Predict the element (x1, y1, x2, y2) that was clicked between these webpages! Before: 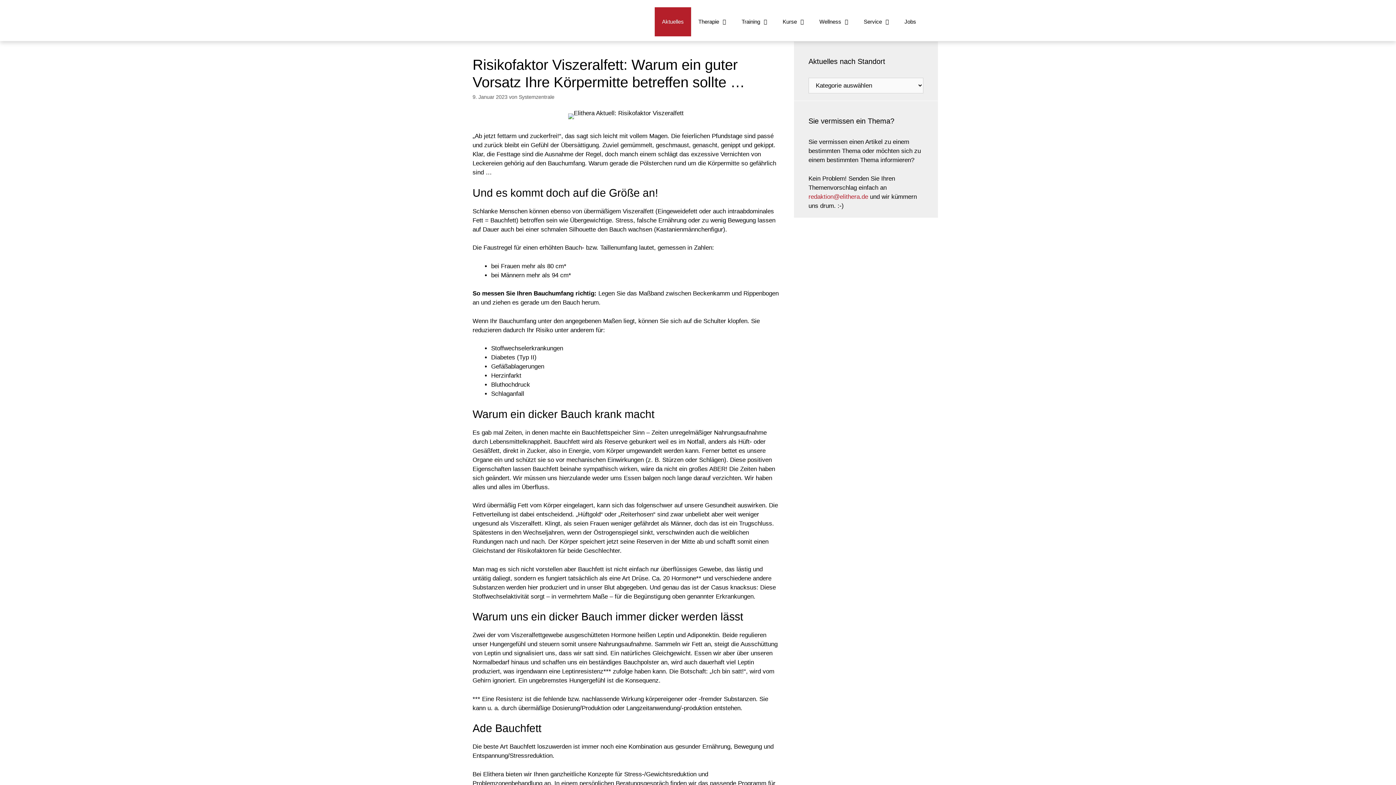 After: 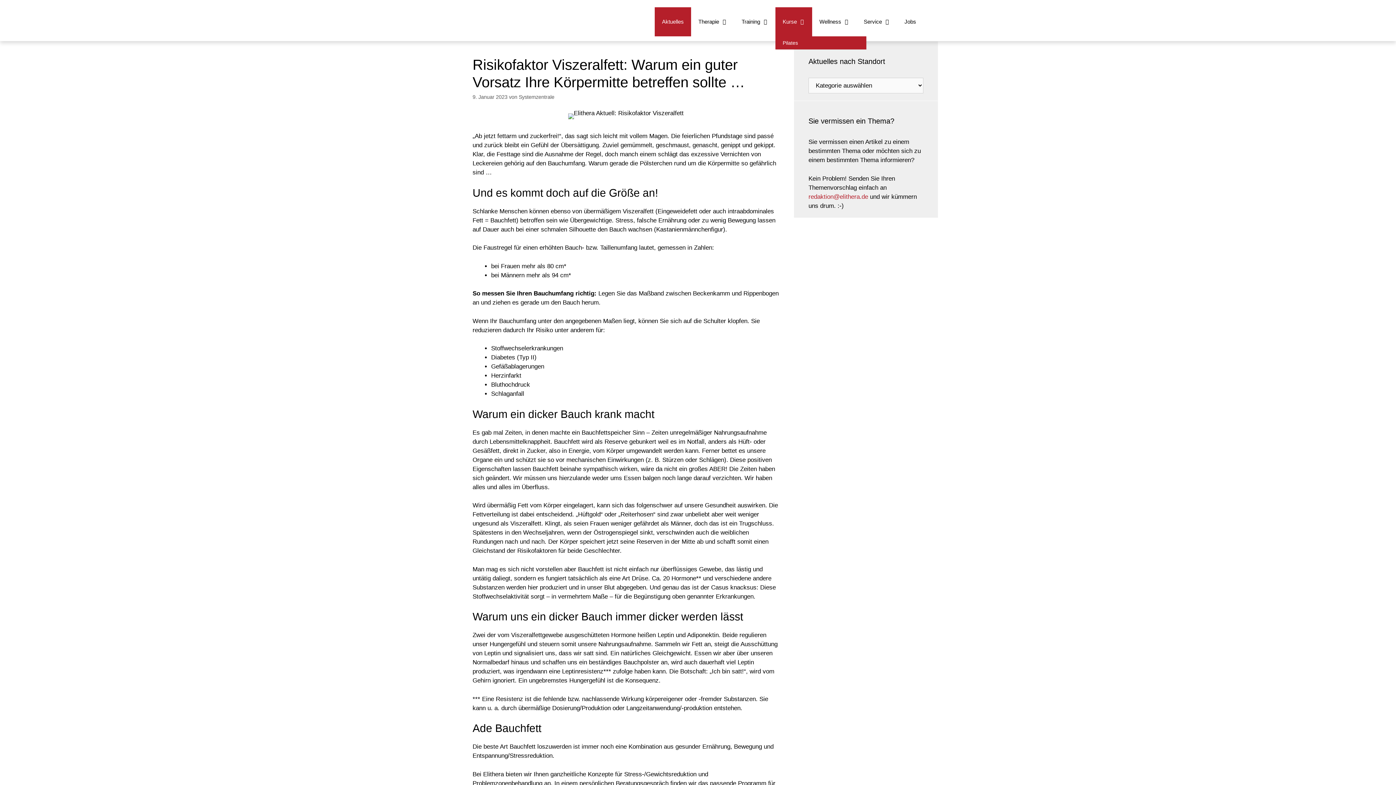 Action: label: Kurse bbox: (775, 7, 812, 36)